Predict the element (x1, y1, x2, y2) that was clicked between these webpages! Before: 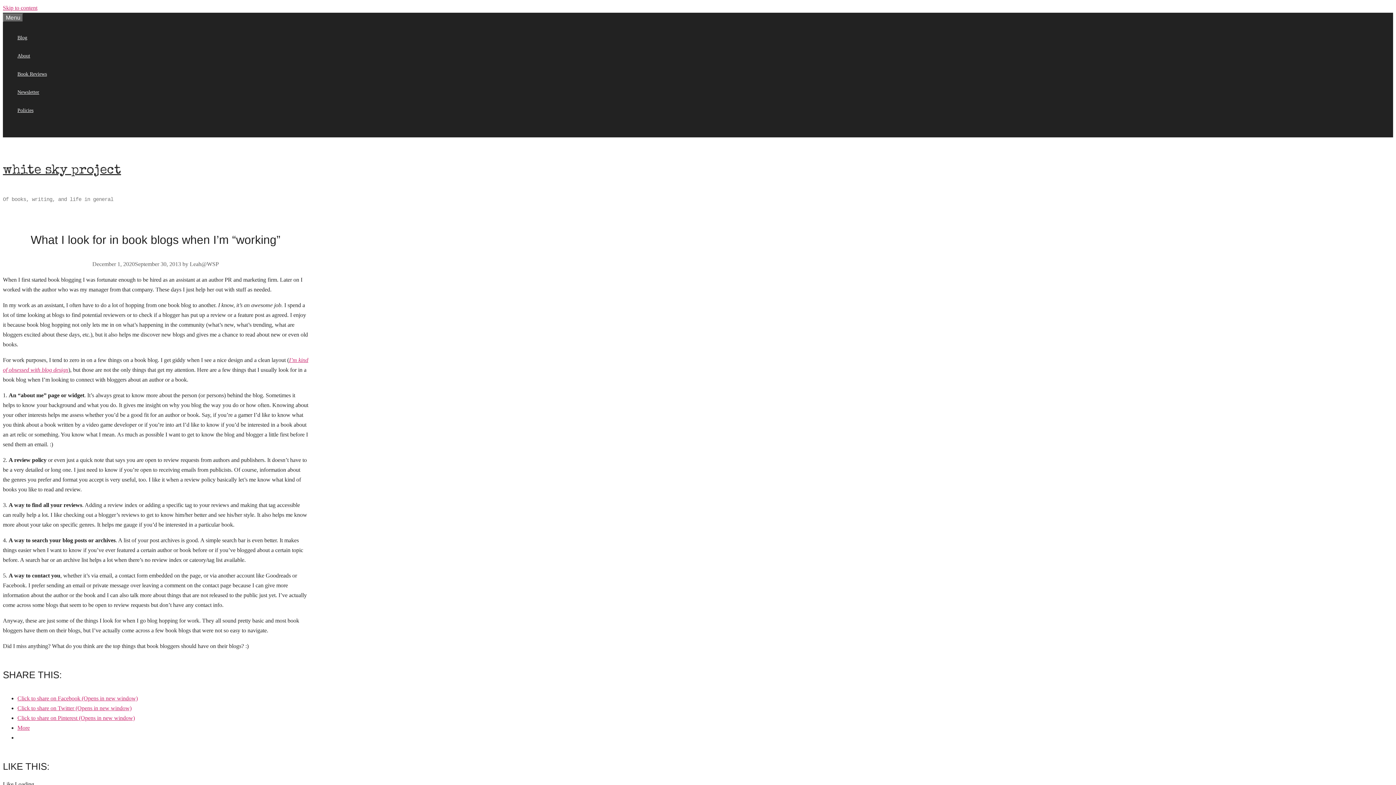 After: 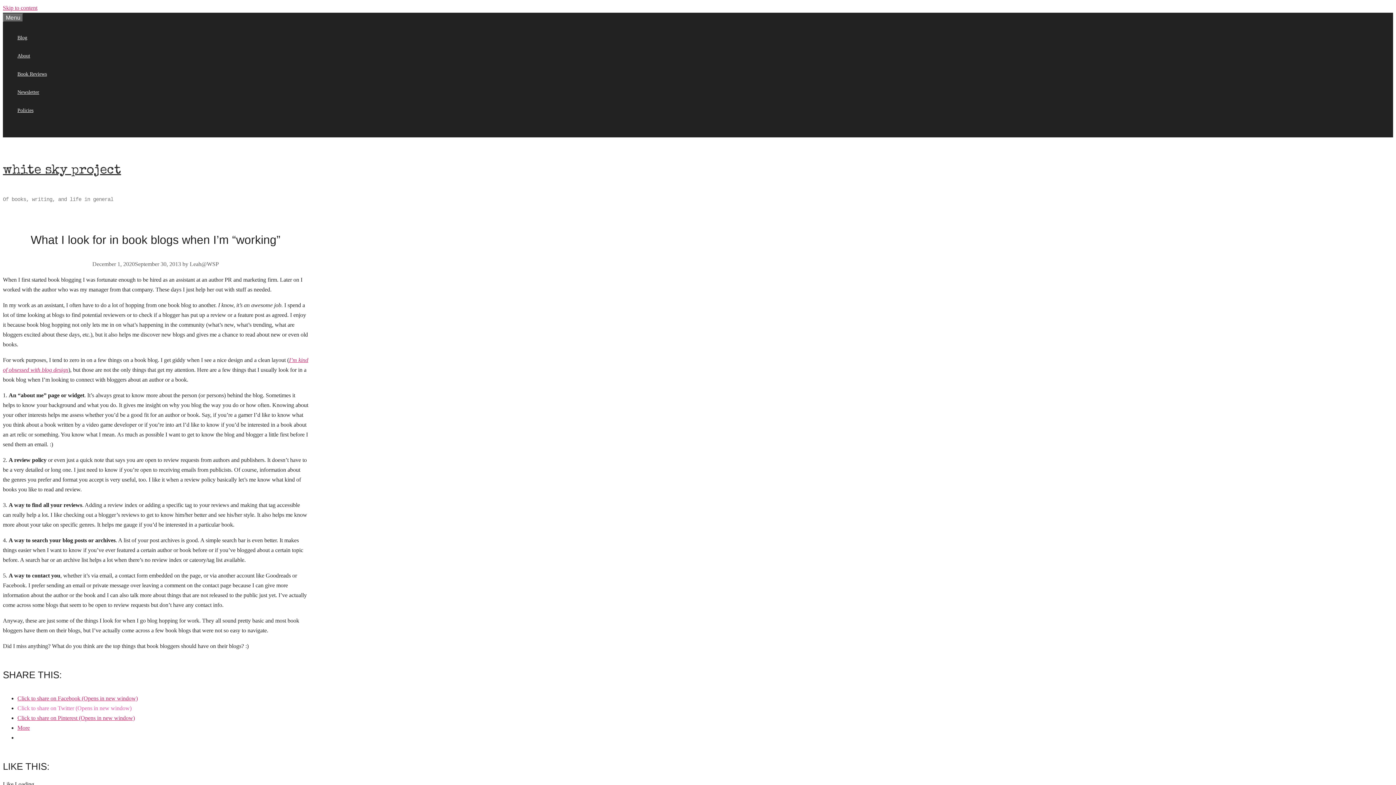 Action: label: Click to share on Twitter (Opens in new window) bbox: (17, 705, 131, 711)